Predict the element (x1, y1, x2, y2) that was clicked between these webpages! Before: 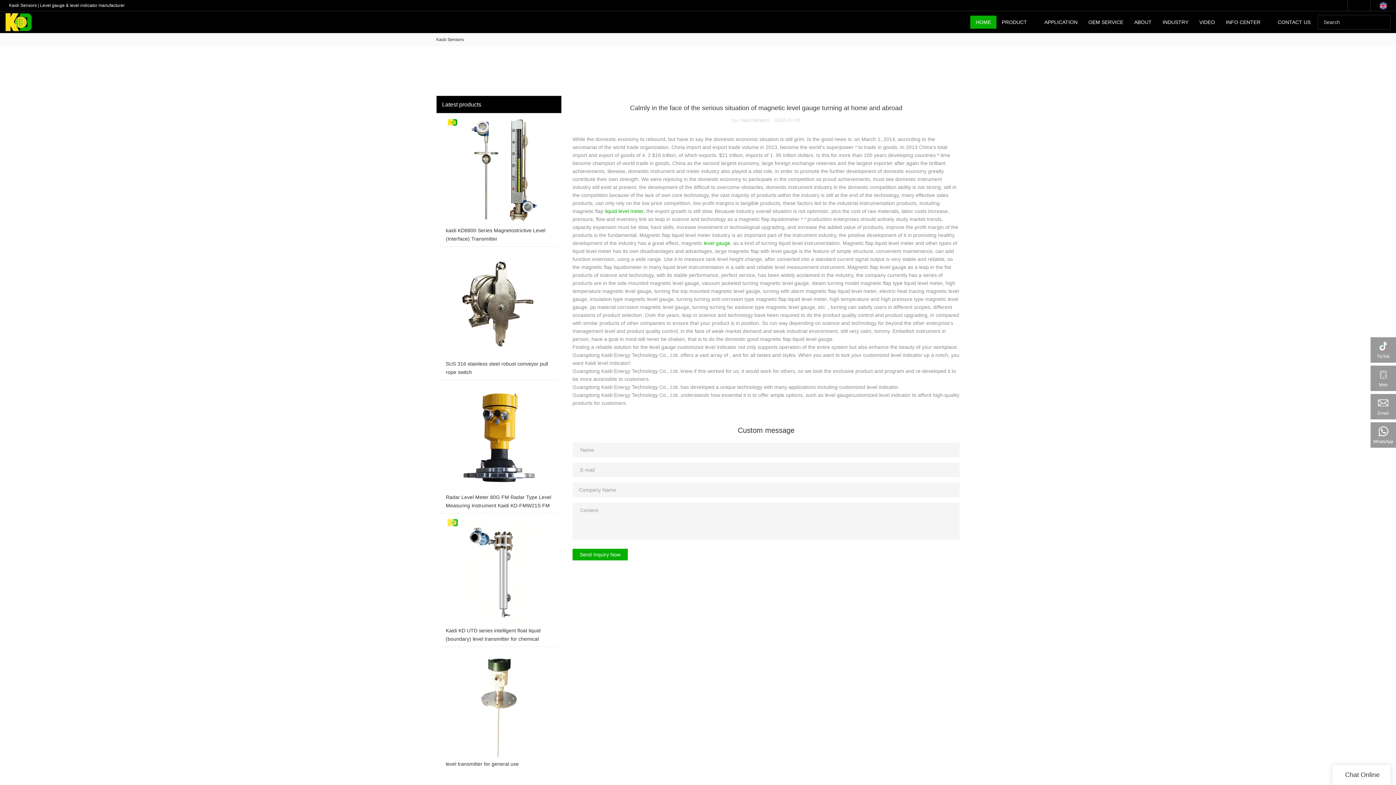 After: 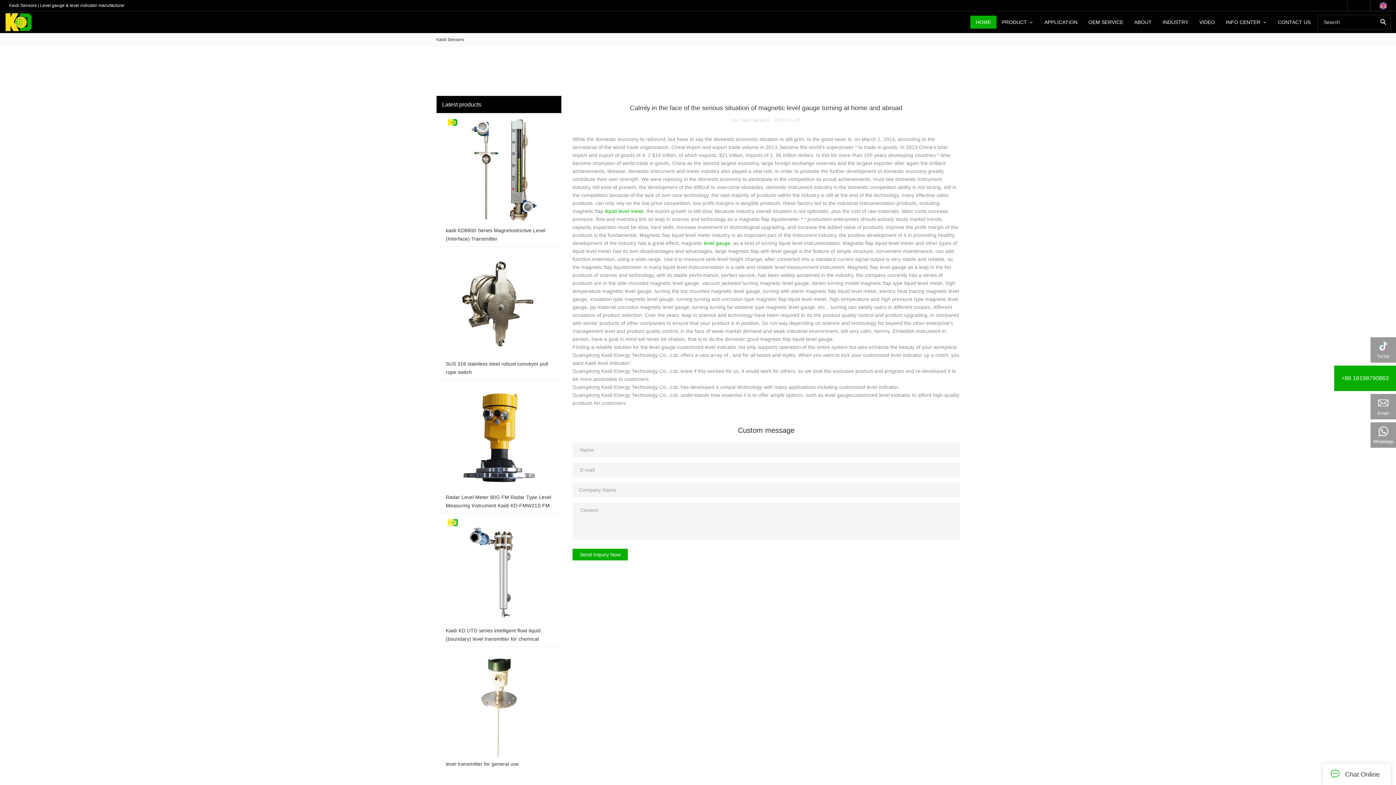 Action: bbox: (1370, 365, 1396, 391) label: Mob